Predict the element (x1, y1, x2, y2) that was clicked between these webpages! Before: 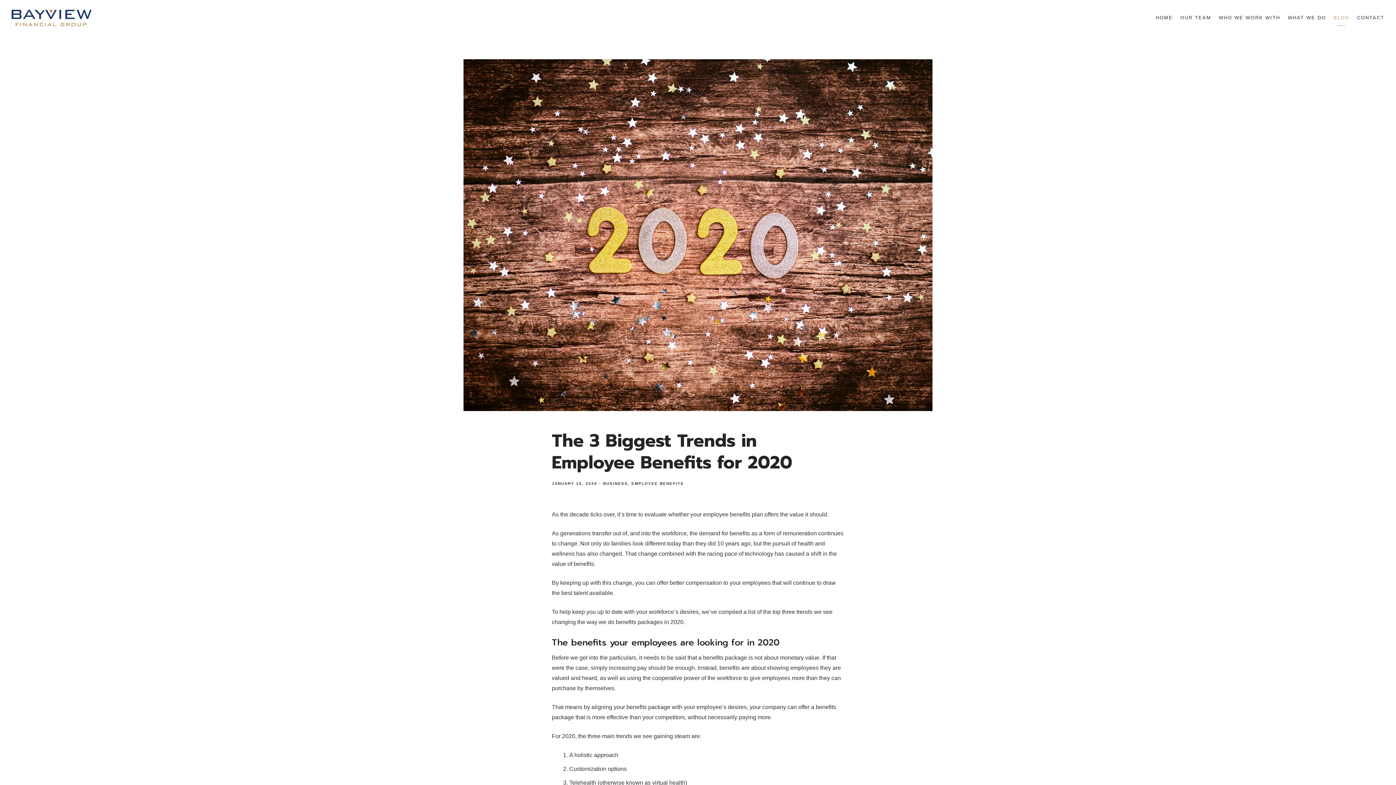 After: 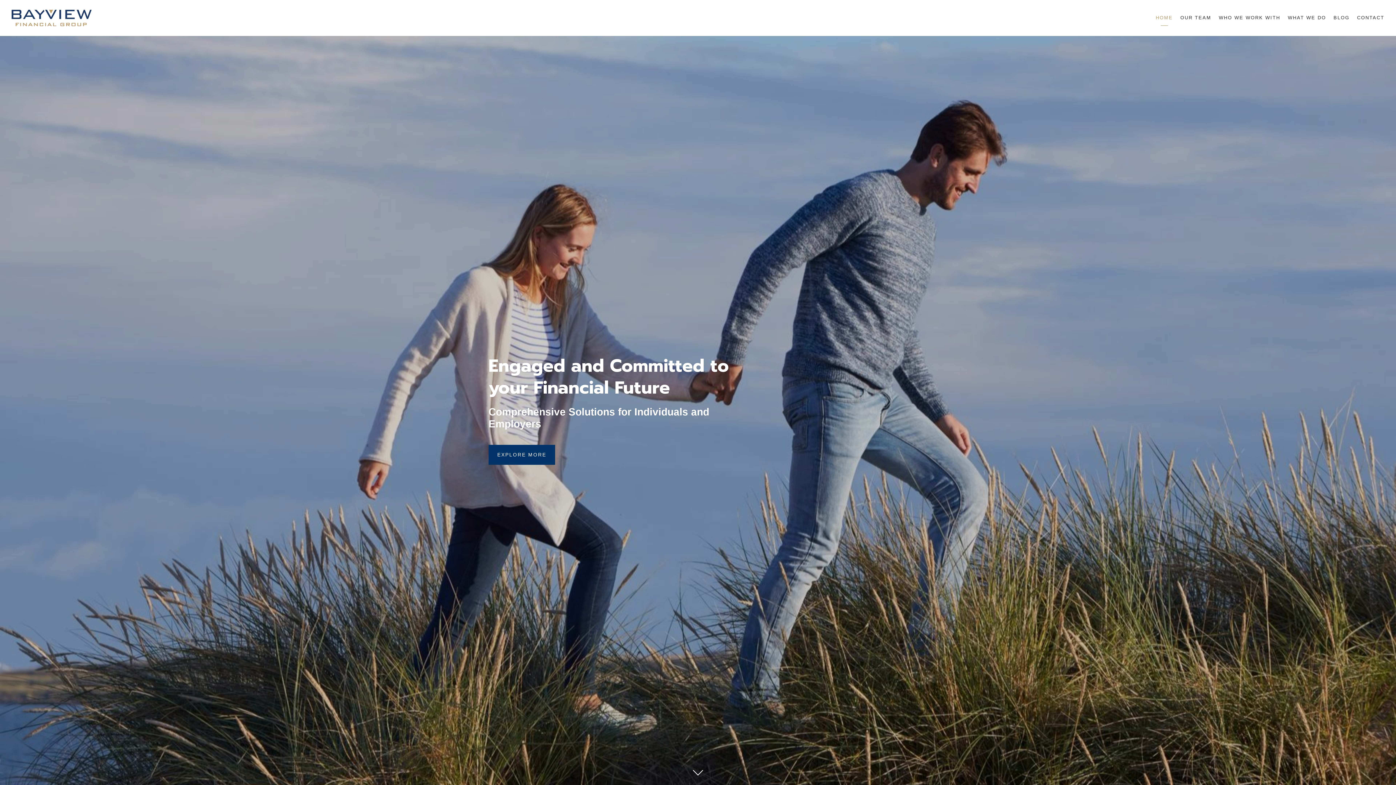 Action: label: HOME bbox: (1156, 11, 1173, 24)